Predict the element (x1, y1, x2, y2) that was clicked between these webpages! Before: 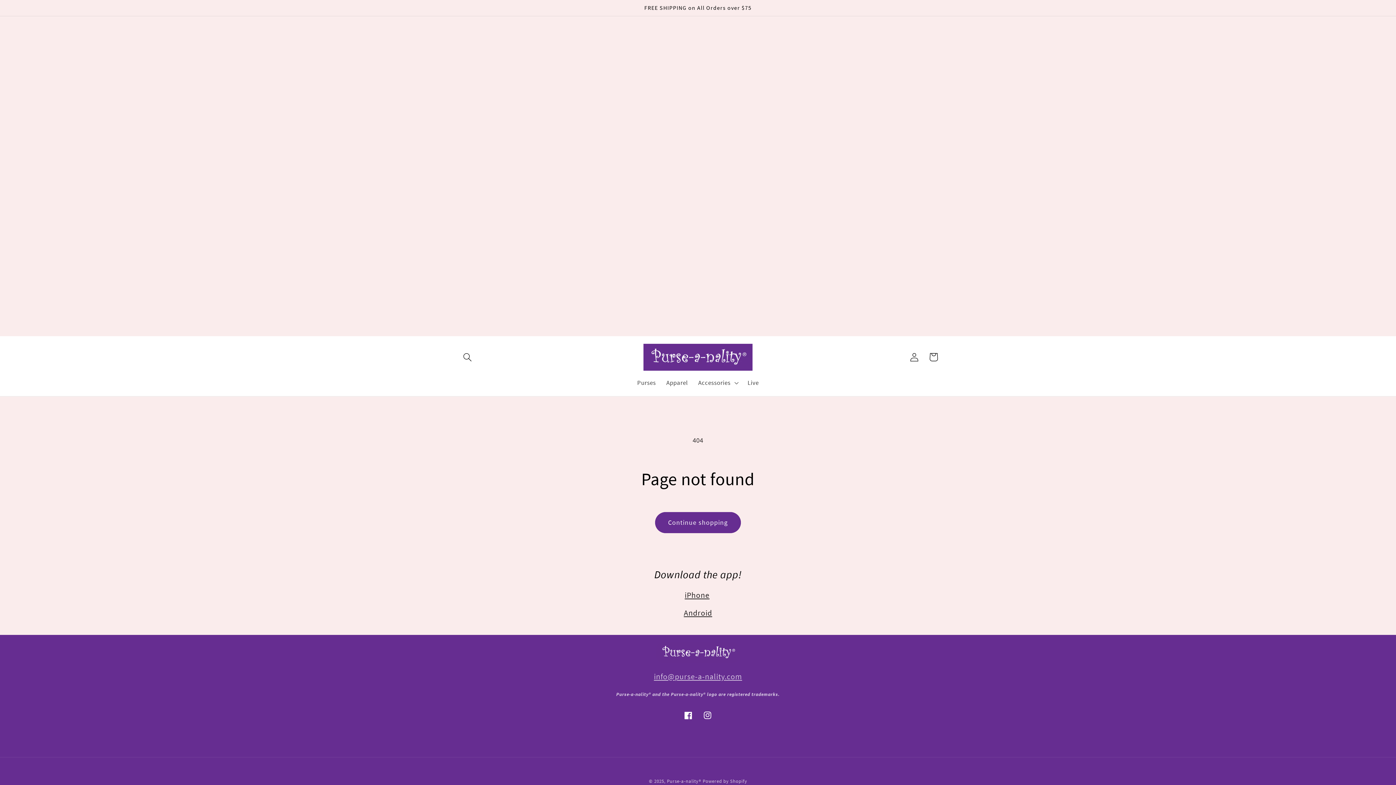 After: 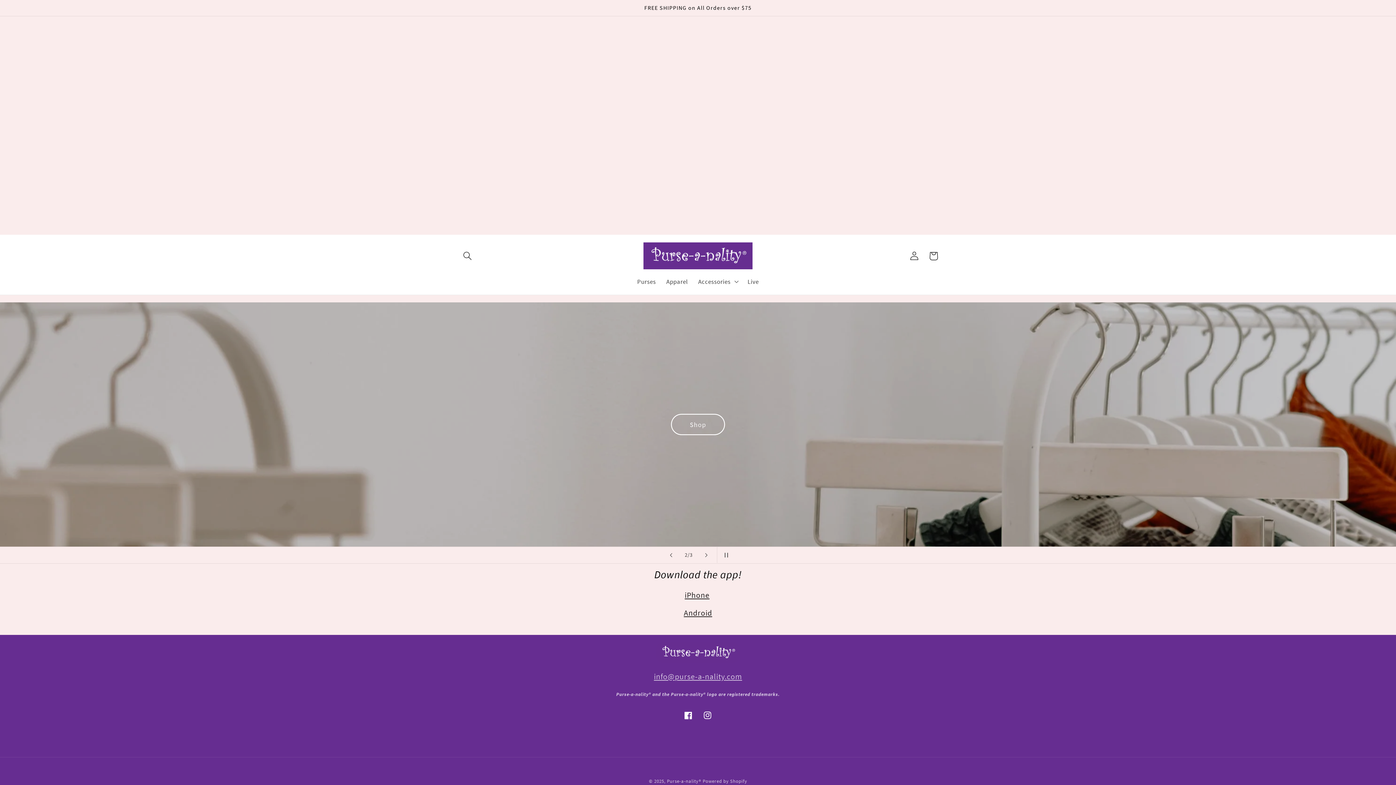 Action: bbox: (640, 340, 756, 374)